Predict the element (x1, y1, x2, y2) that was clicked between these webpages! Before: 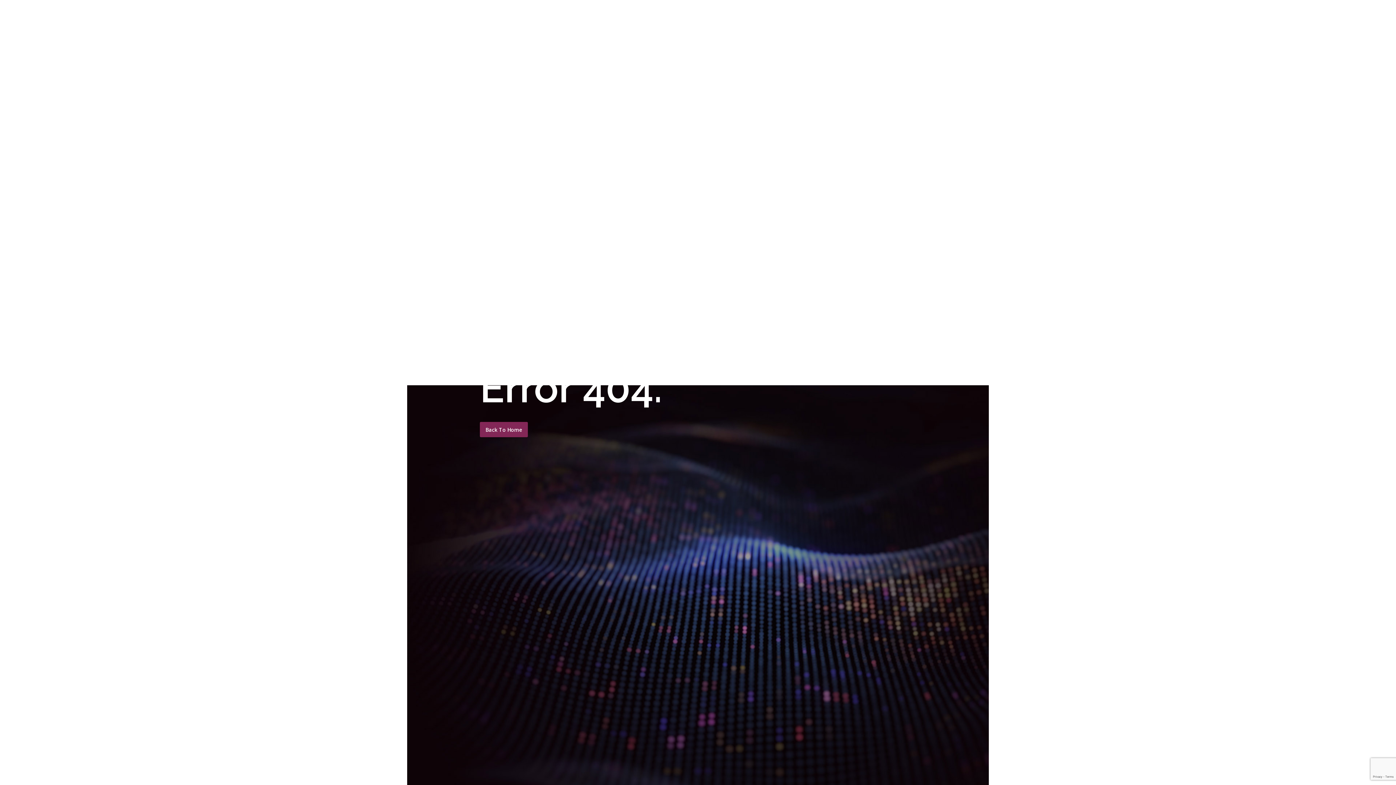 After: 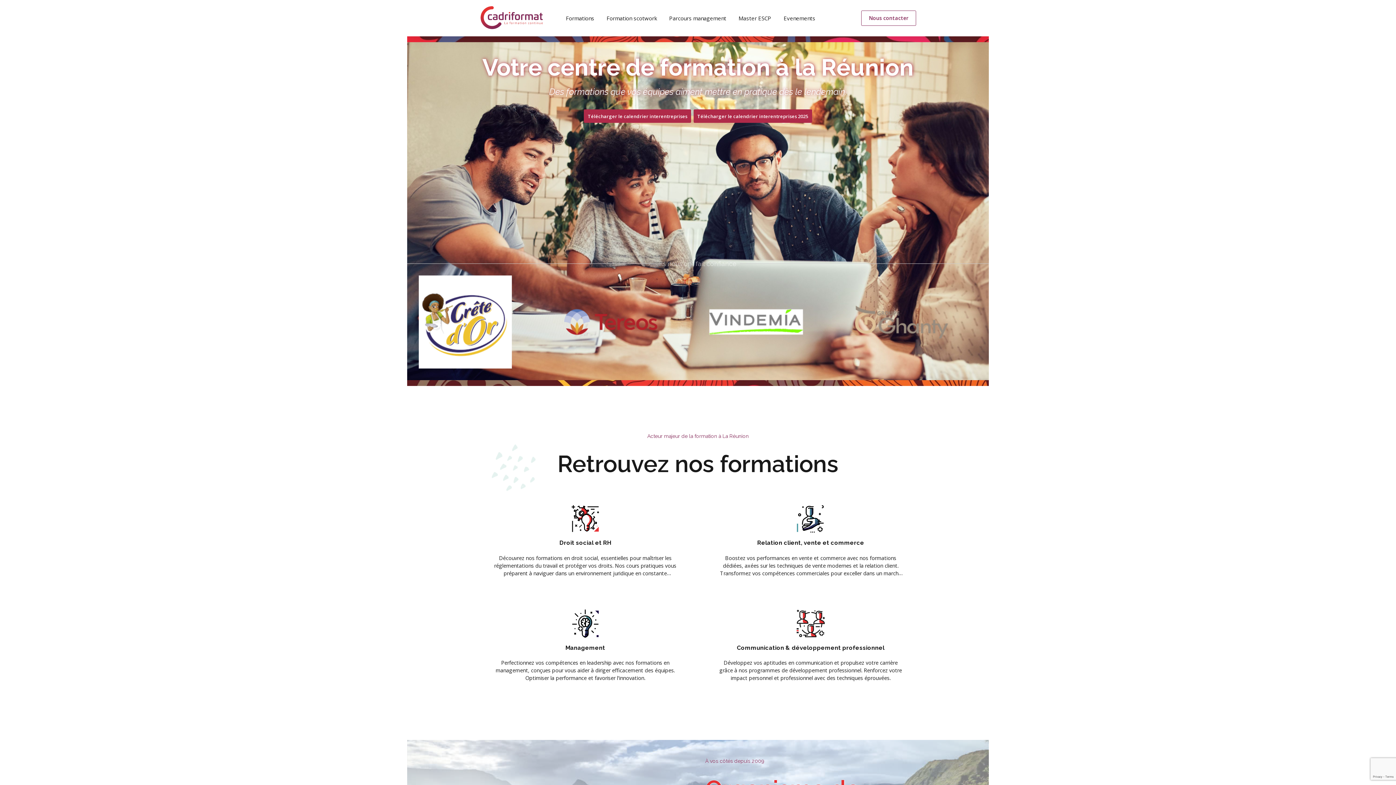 Action: label: Back To Home bbox: (480, 422, 527, 437)